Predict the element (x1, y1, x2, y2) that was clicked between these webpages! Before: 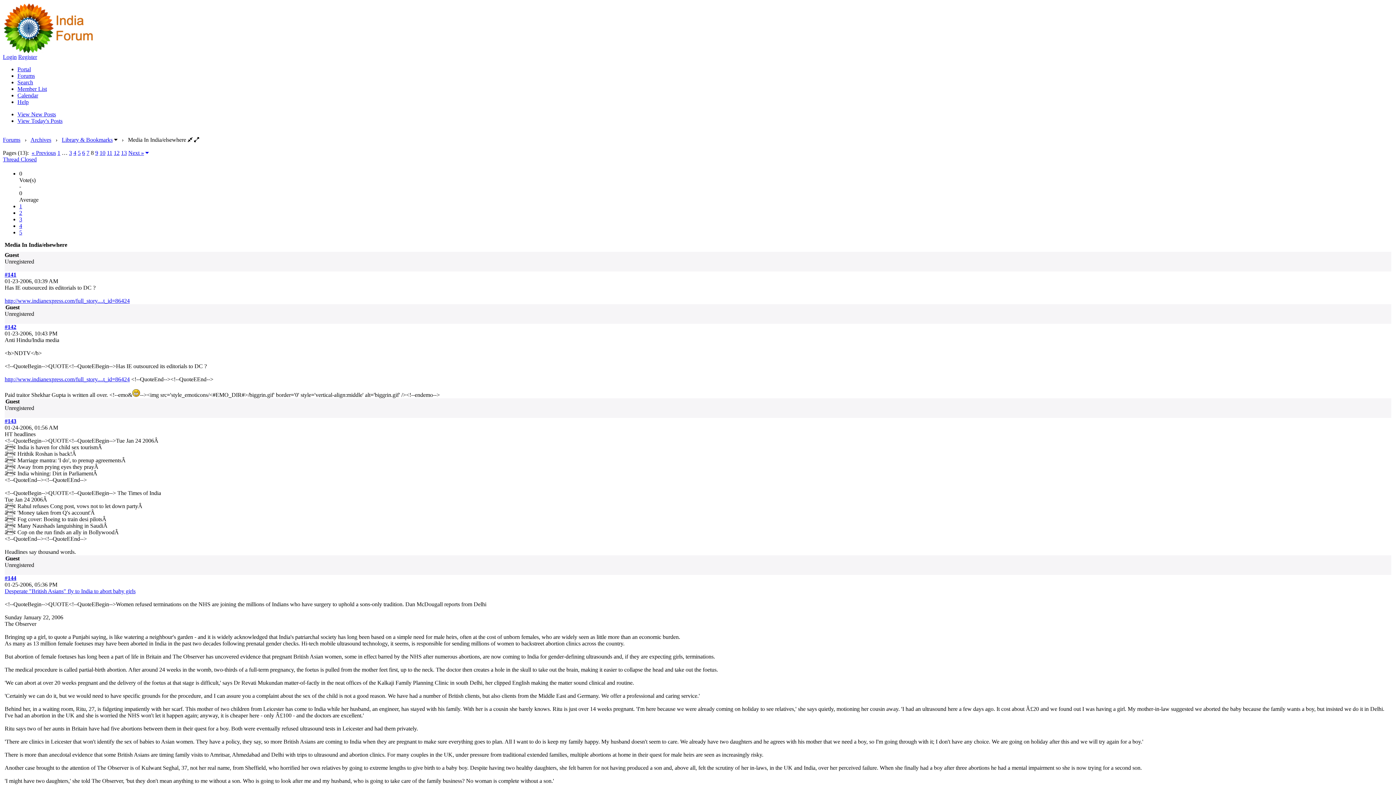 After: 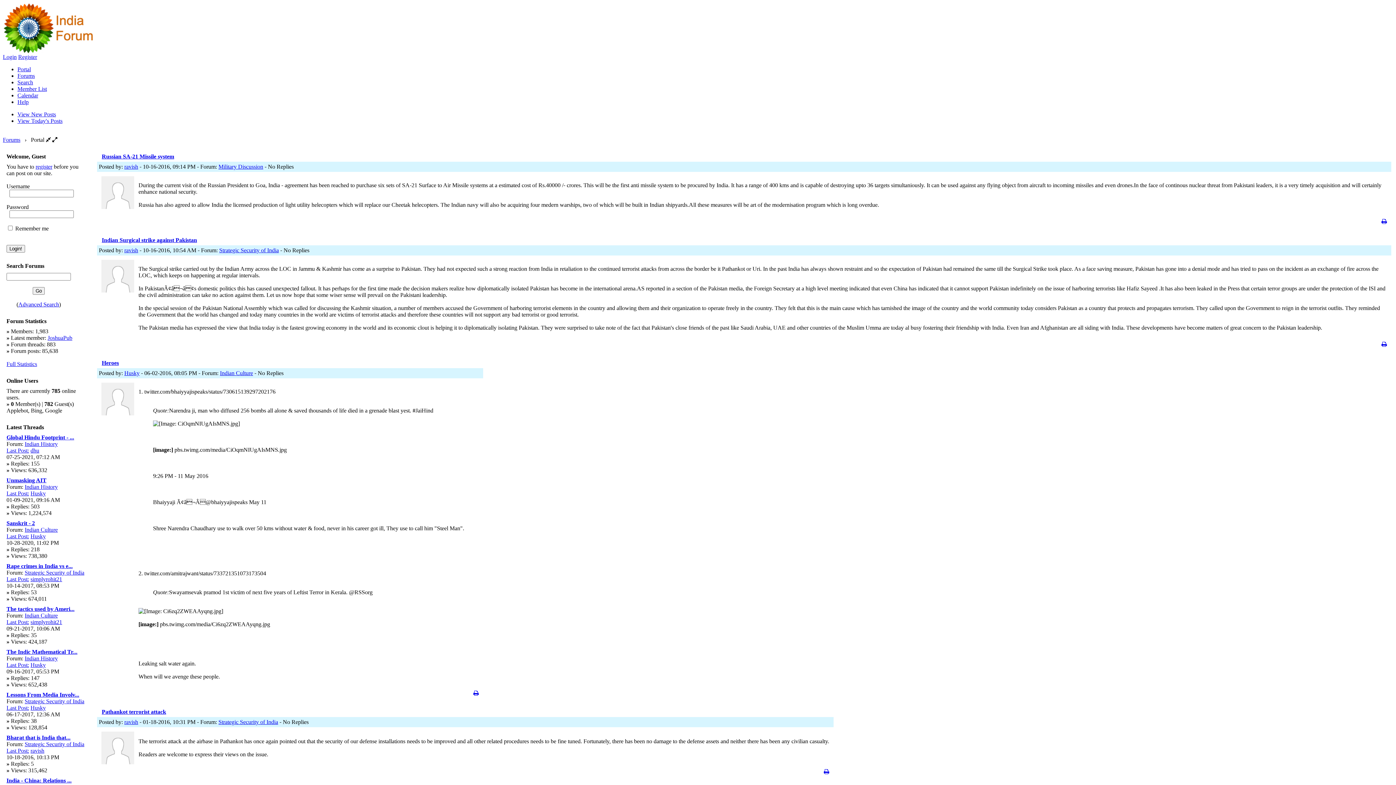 Action: bbox: (17, 66, 30, 72) label: Portal